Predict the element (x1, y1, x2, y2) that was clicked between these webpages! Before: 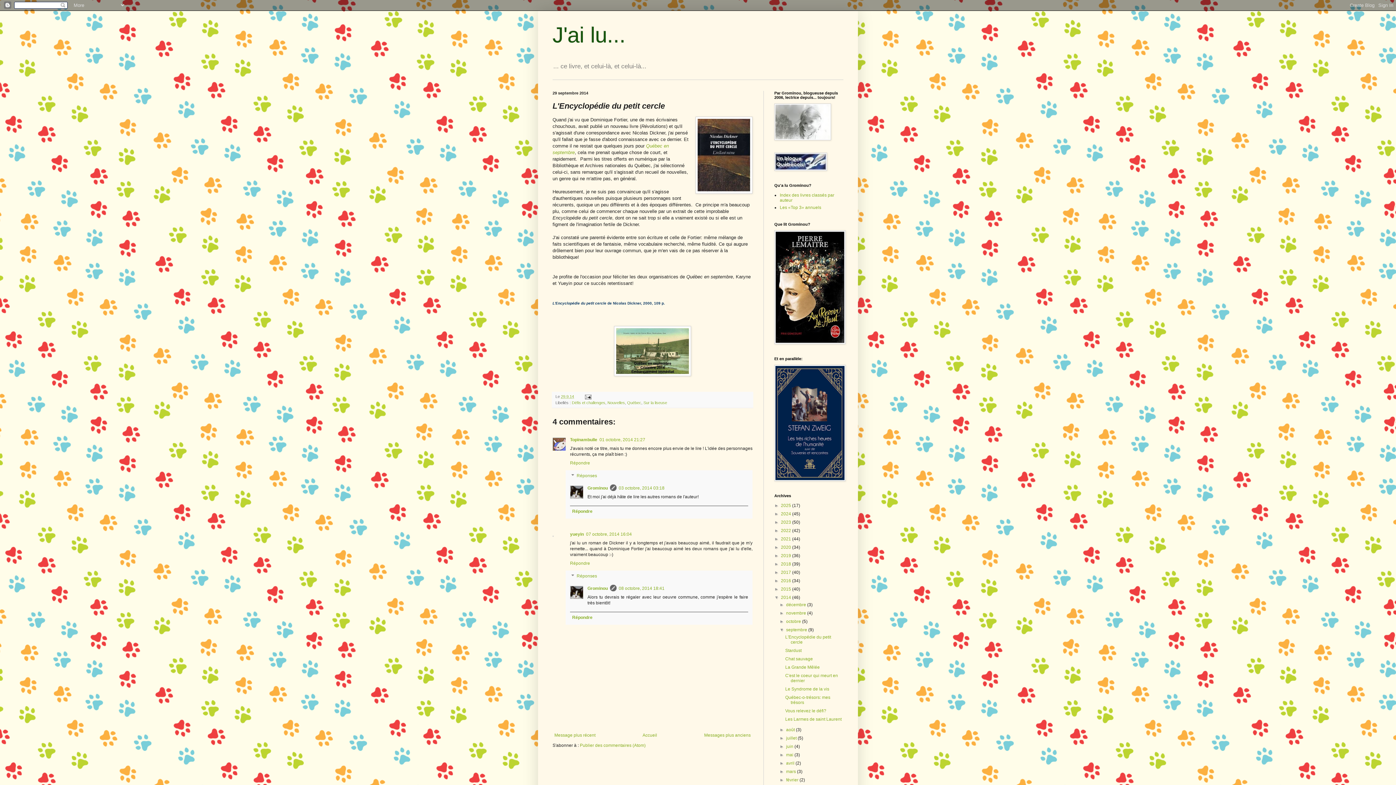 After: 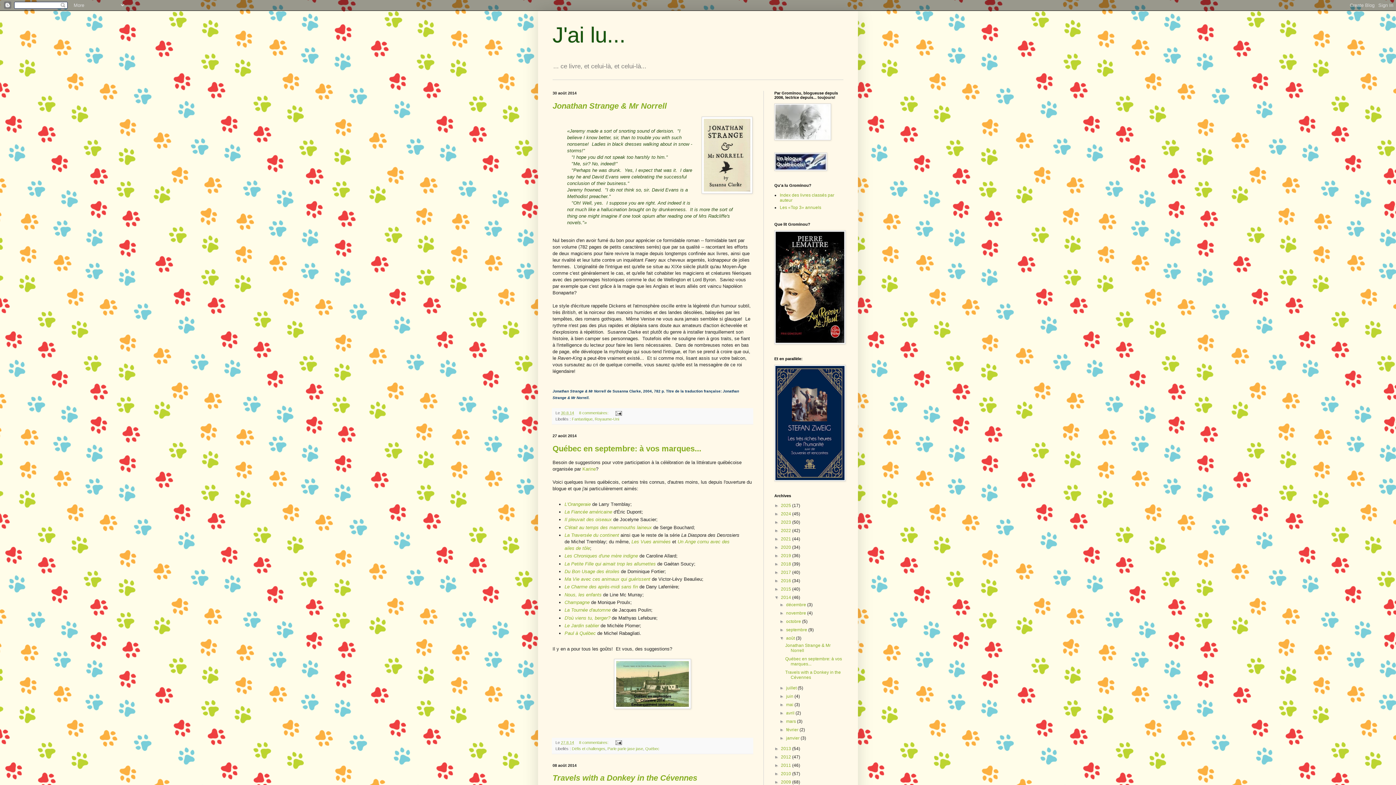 Action: label: août  bbox: (786, 727, 796, 732)